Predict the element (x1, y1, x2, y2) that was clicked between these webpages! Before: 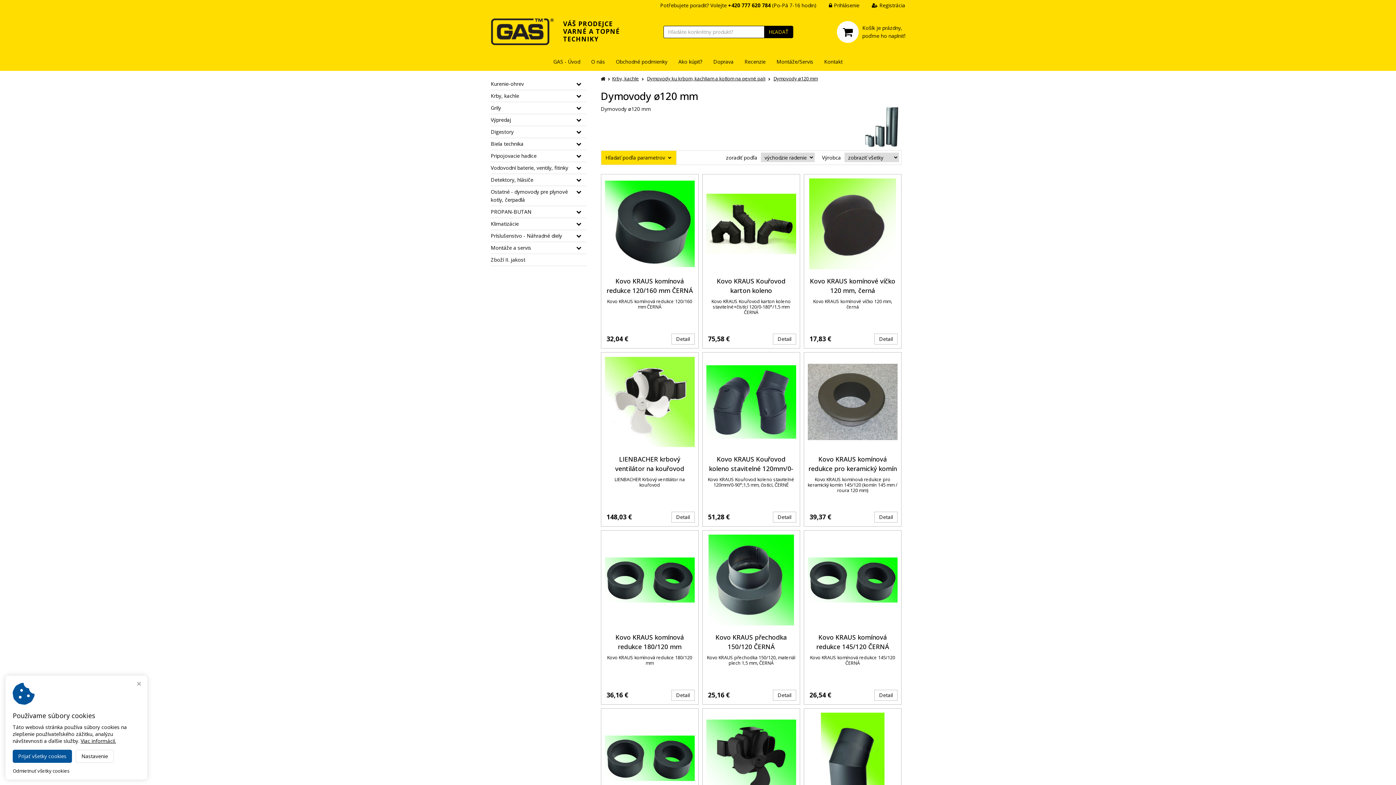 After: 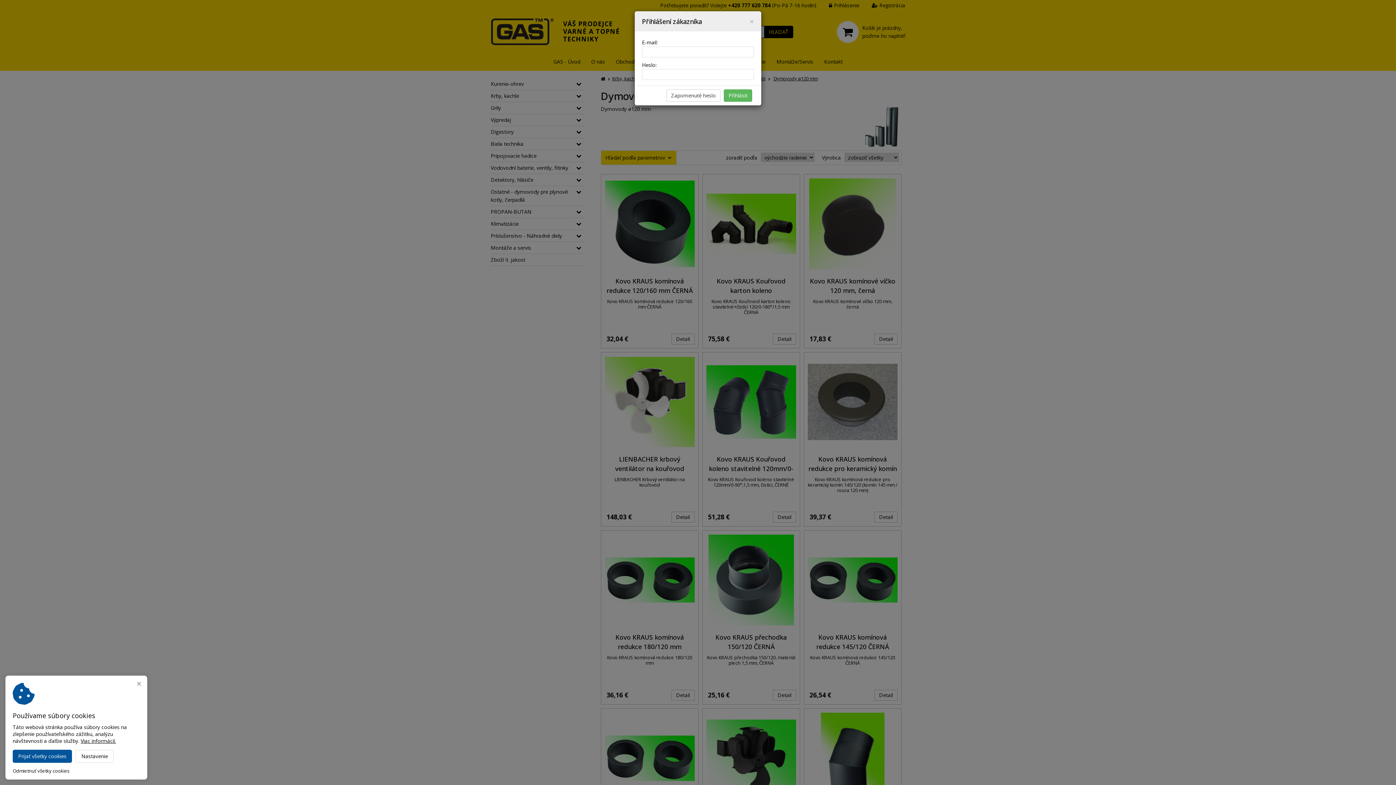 Action: bbox: (818, 1, 859, 8) label: Prihlásenie